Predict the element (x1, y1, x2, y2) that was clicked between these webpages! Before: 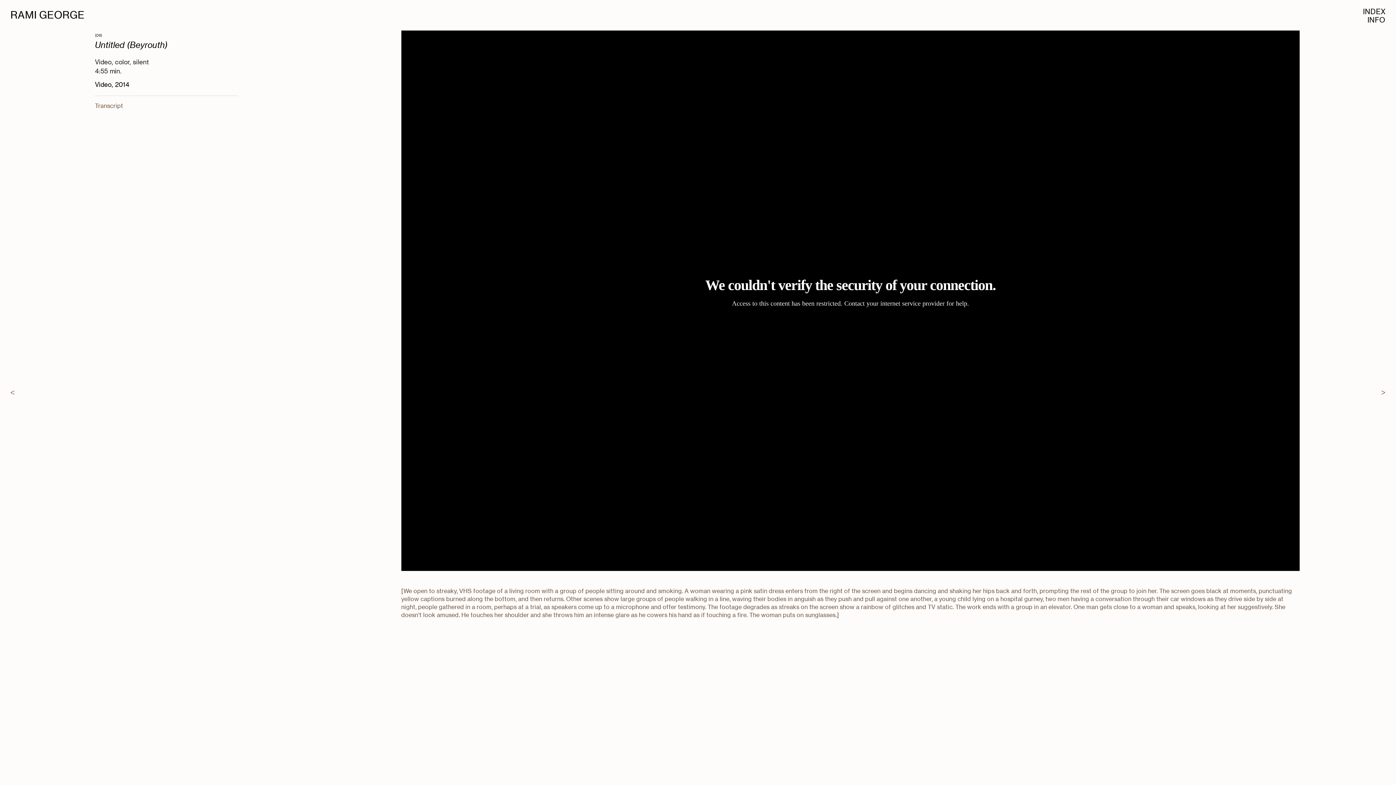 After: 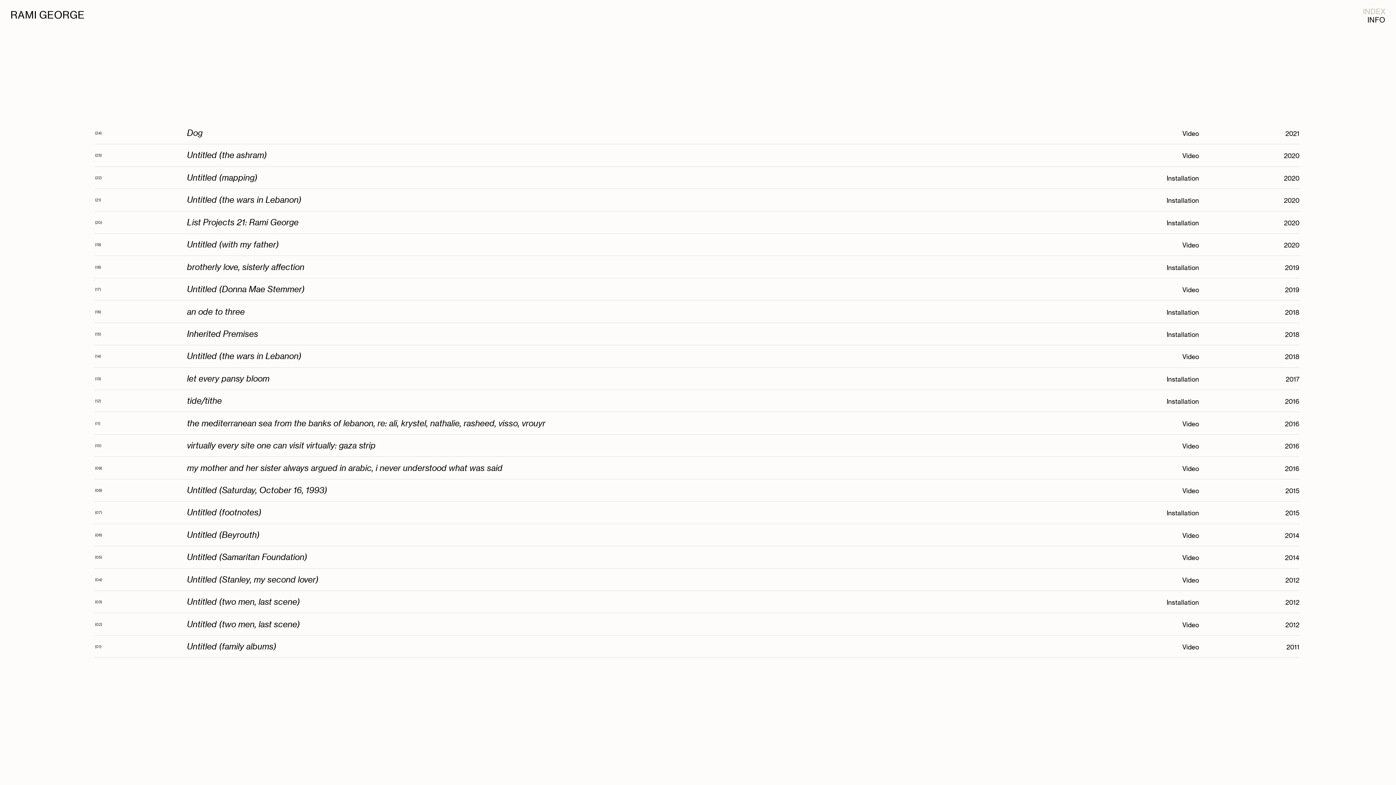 Action: label: INDEX bbox: (1363, 7, 1385, 16)